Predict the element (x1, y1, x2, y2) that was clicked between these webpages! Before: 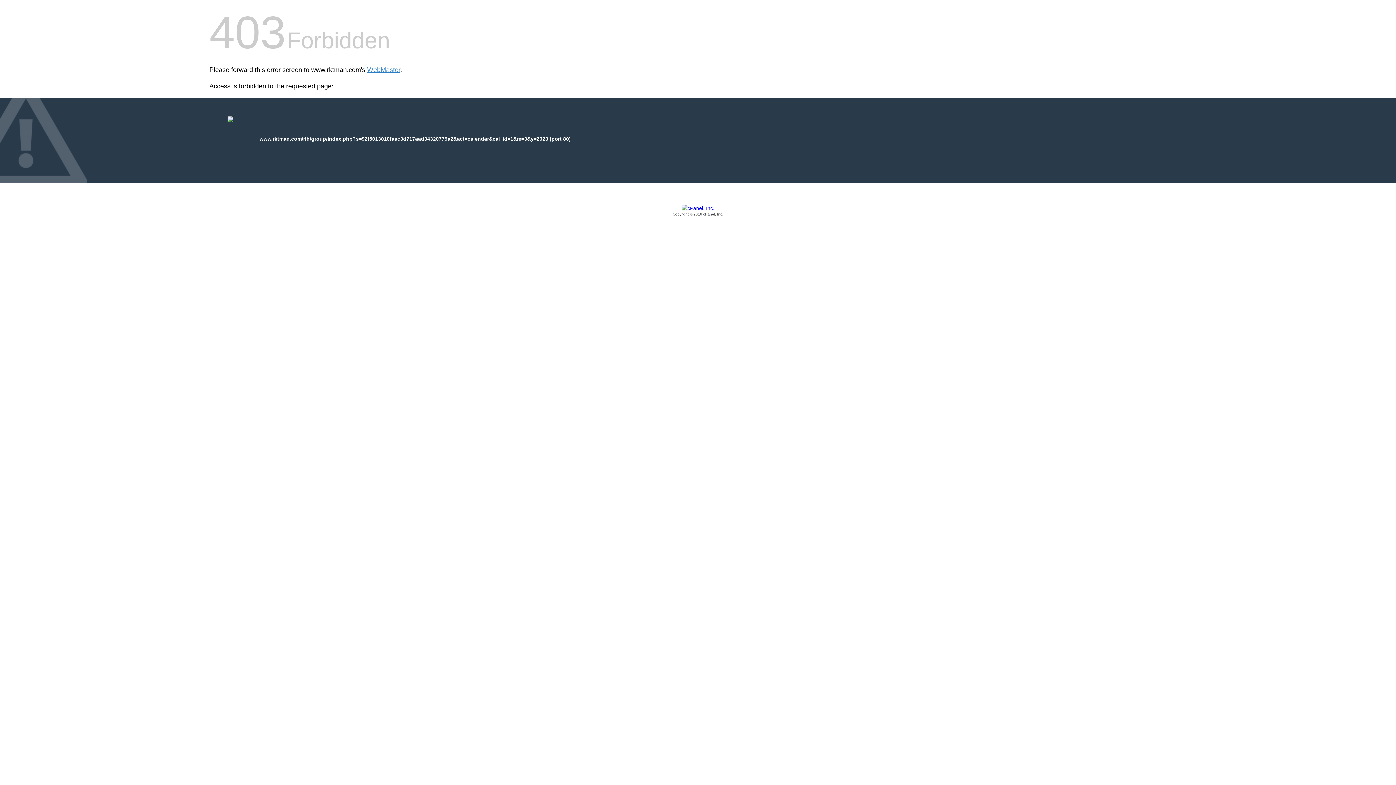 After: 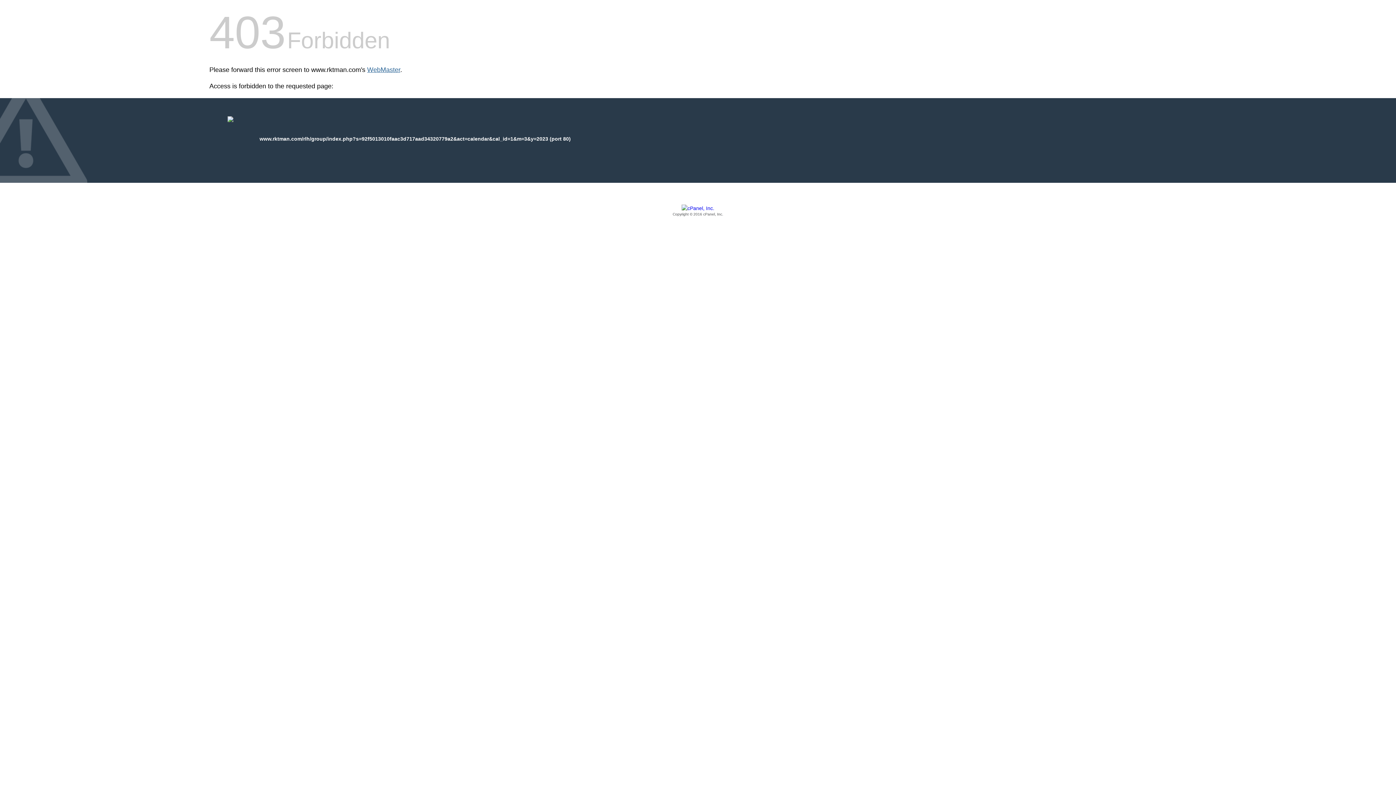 Action: bbox: (367, 66, 400, 73) label: WebMaster